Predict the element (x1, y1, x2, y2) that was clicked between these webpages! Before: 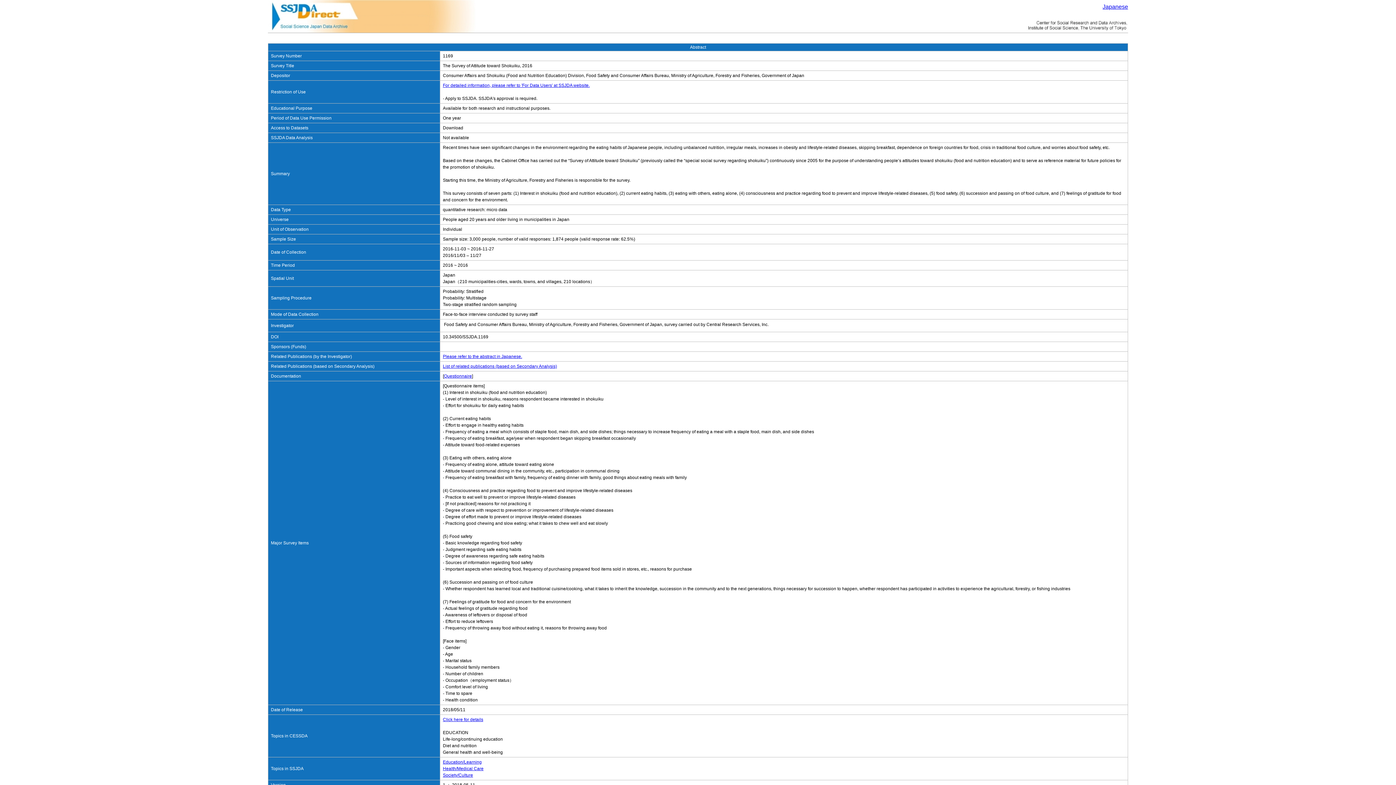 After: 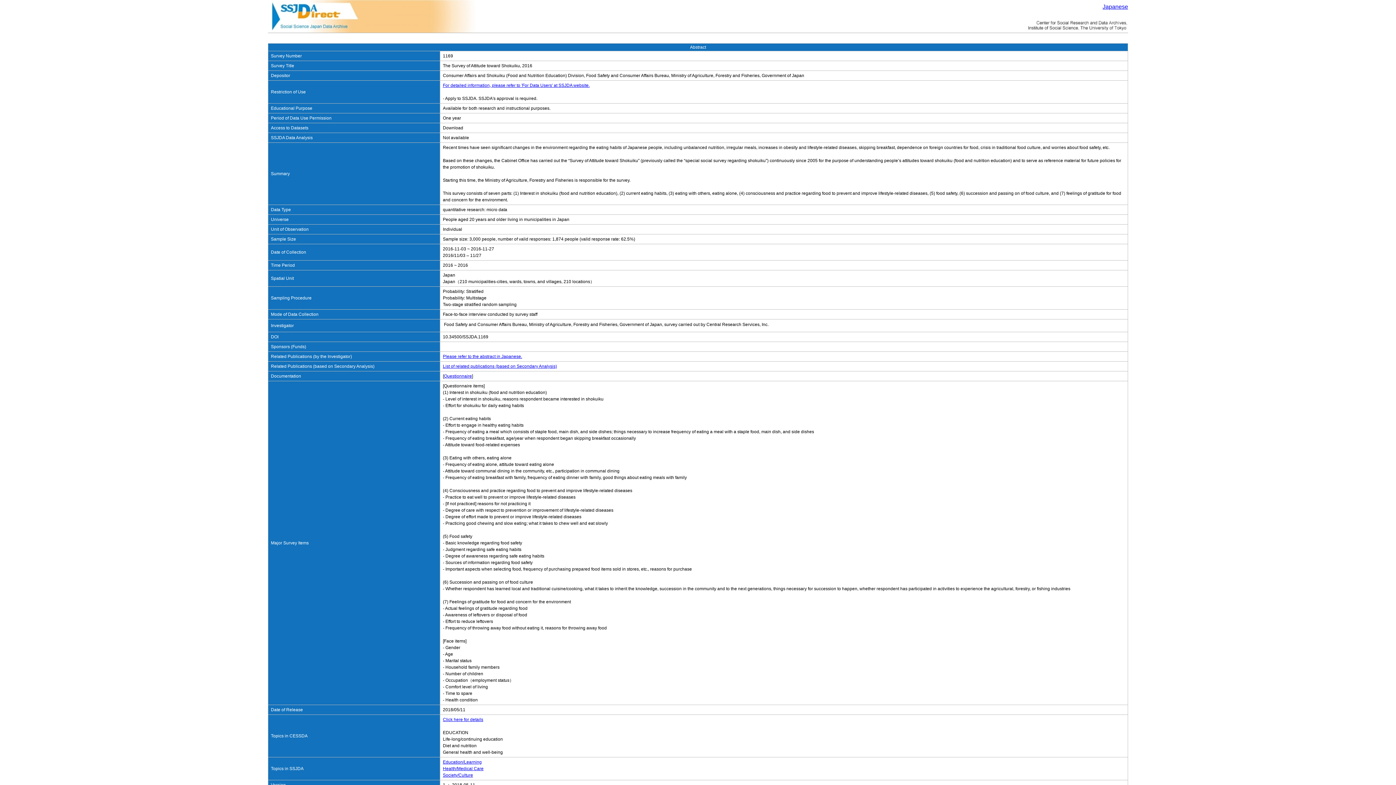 Action: bbox: (442, 773, 473, 778) label: Society/Culture